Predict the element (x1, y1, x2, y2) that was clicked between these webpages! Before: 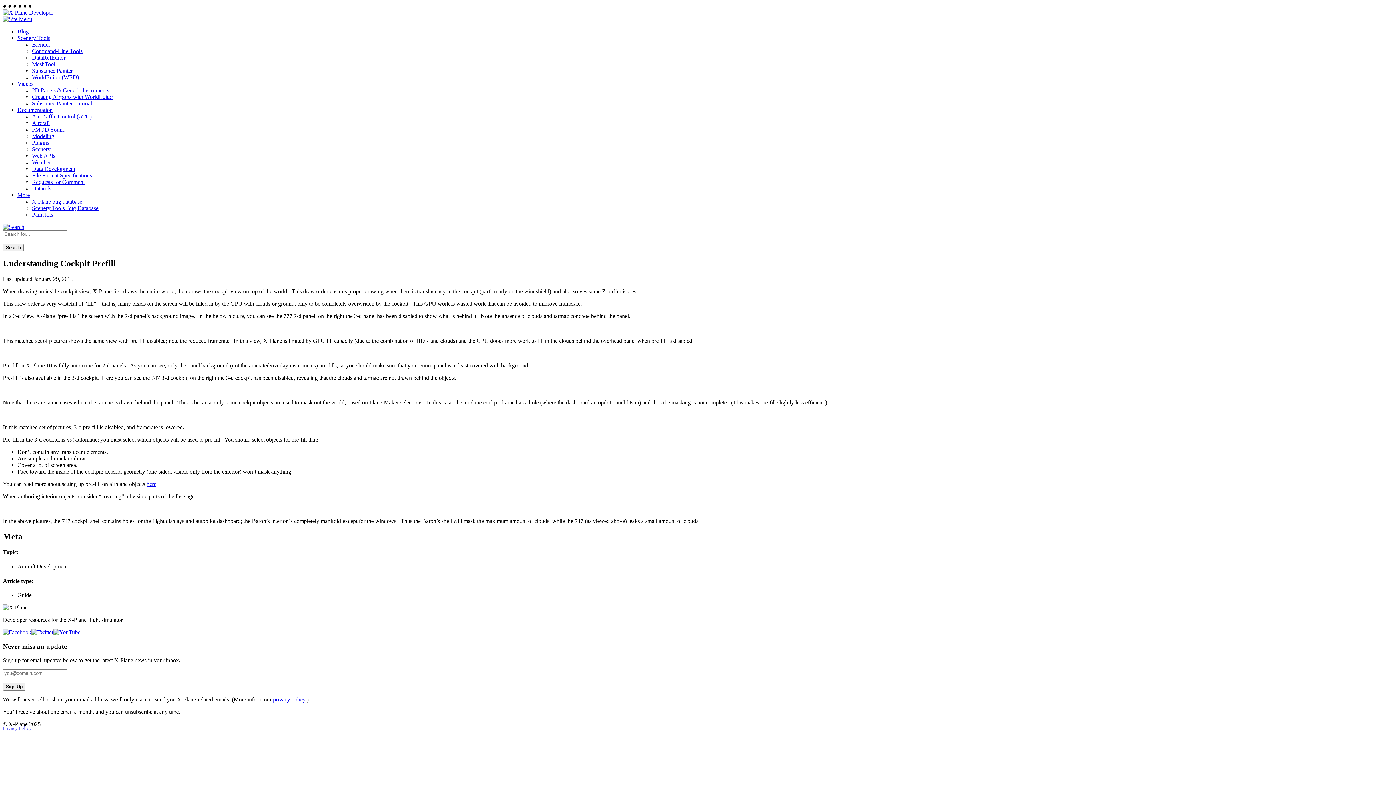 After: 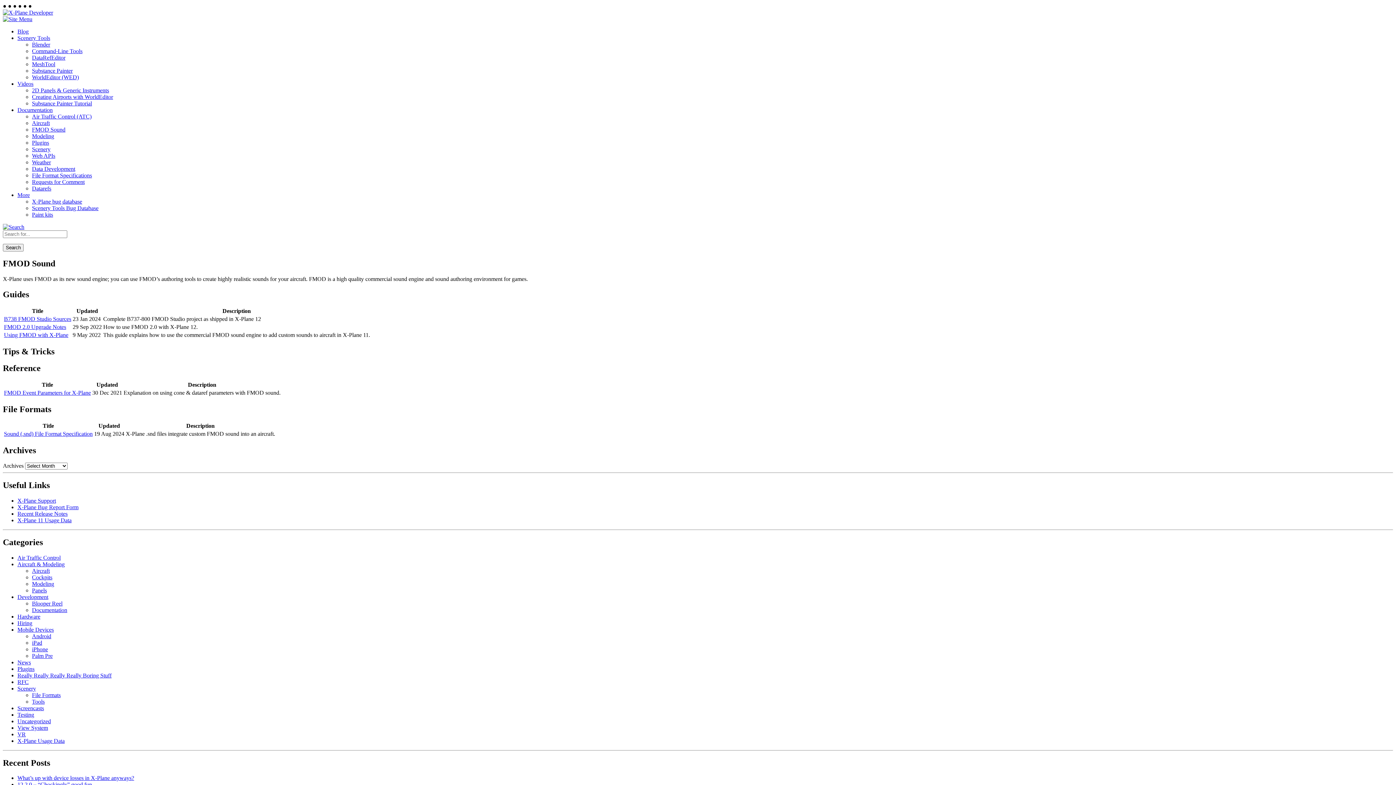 Action: label: FMOD Sound bbox: (32, 126, 65, 132)